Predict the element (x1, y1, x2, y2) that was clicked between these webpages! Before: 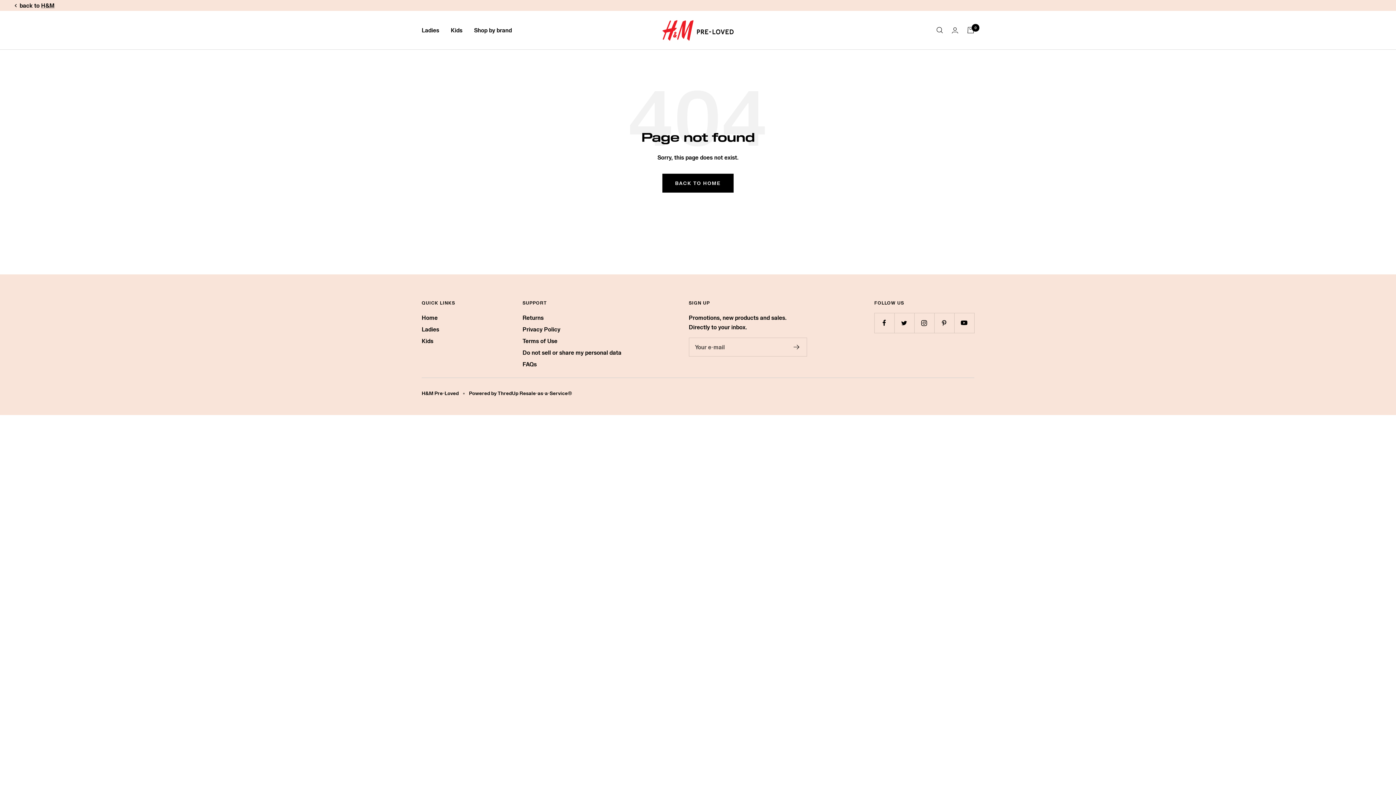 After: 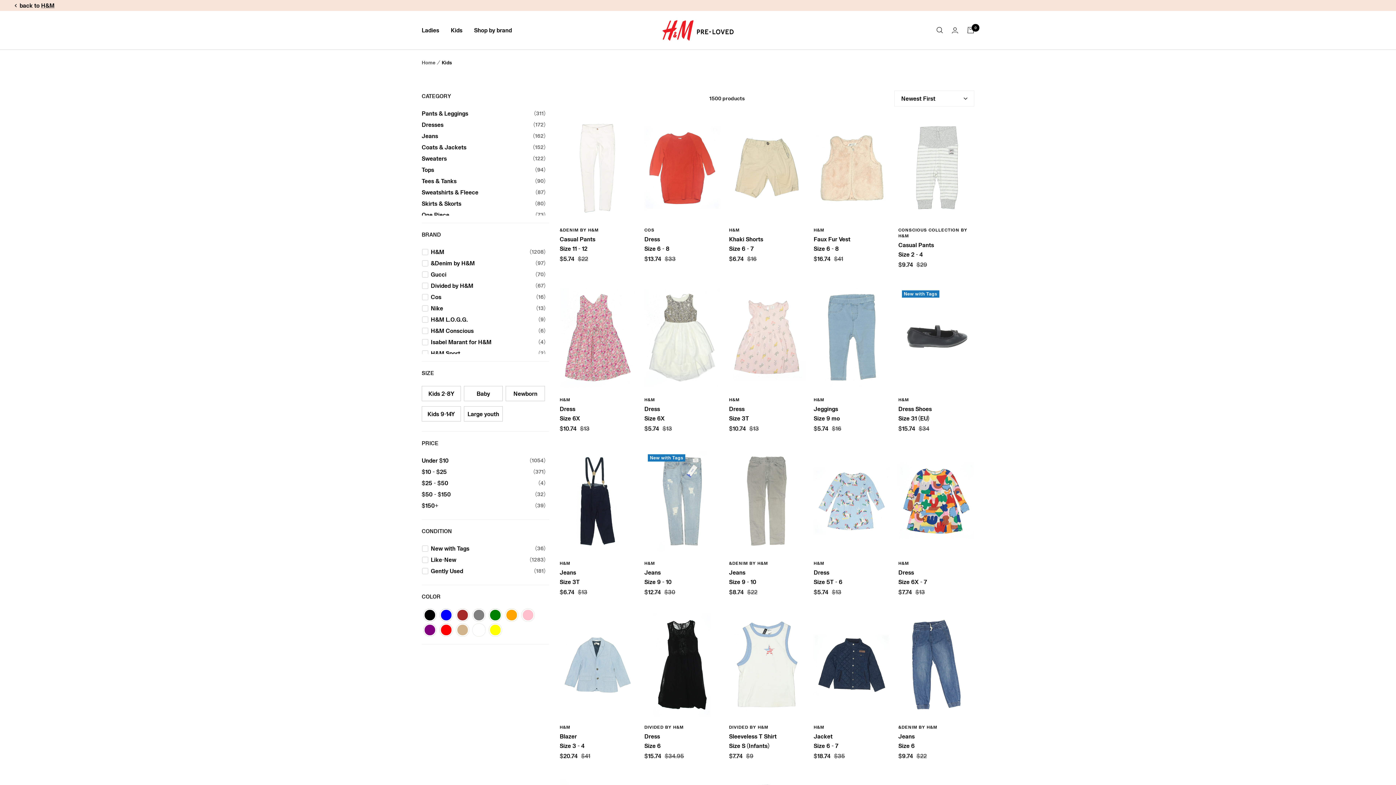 Action: bbox: (450, 25, 462, 34) label: Kids